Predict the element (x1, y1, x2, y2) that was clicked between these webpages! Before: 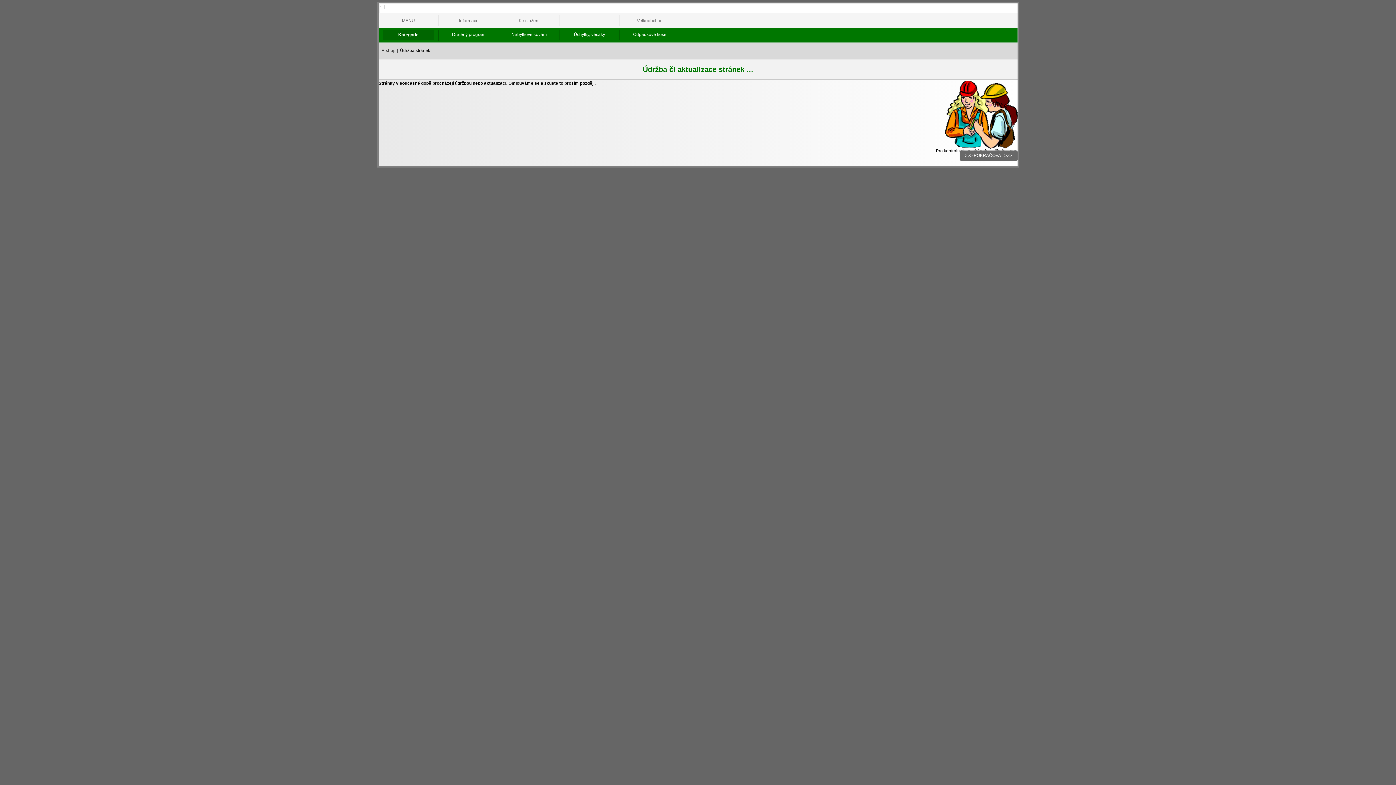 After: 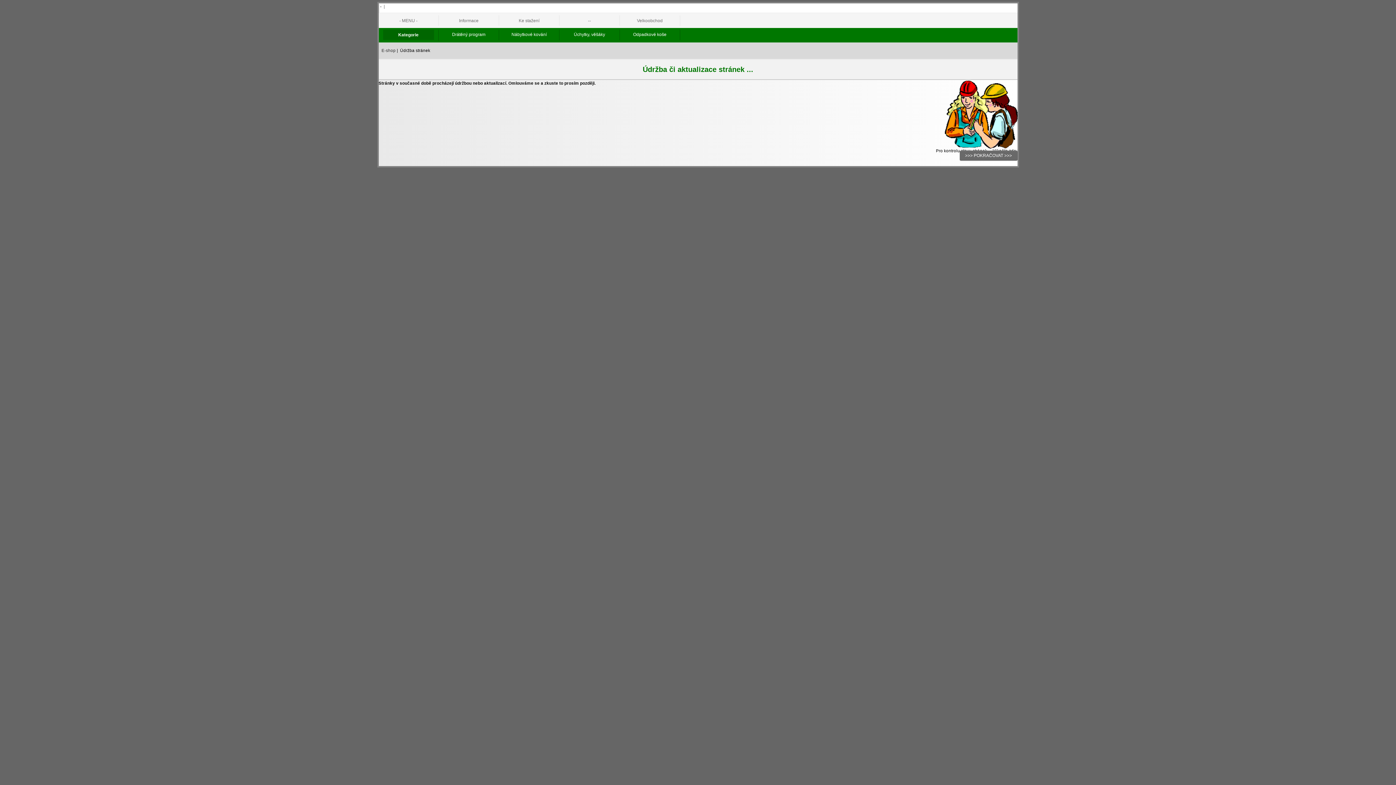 Action: label: - MENU - bbox: (383, 17, 434, 23)